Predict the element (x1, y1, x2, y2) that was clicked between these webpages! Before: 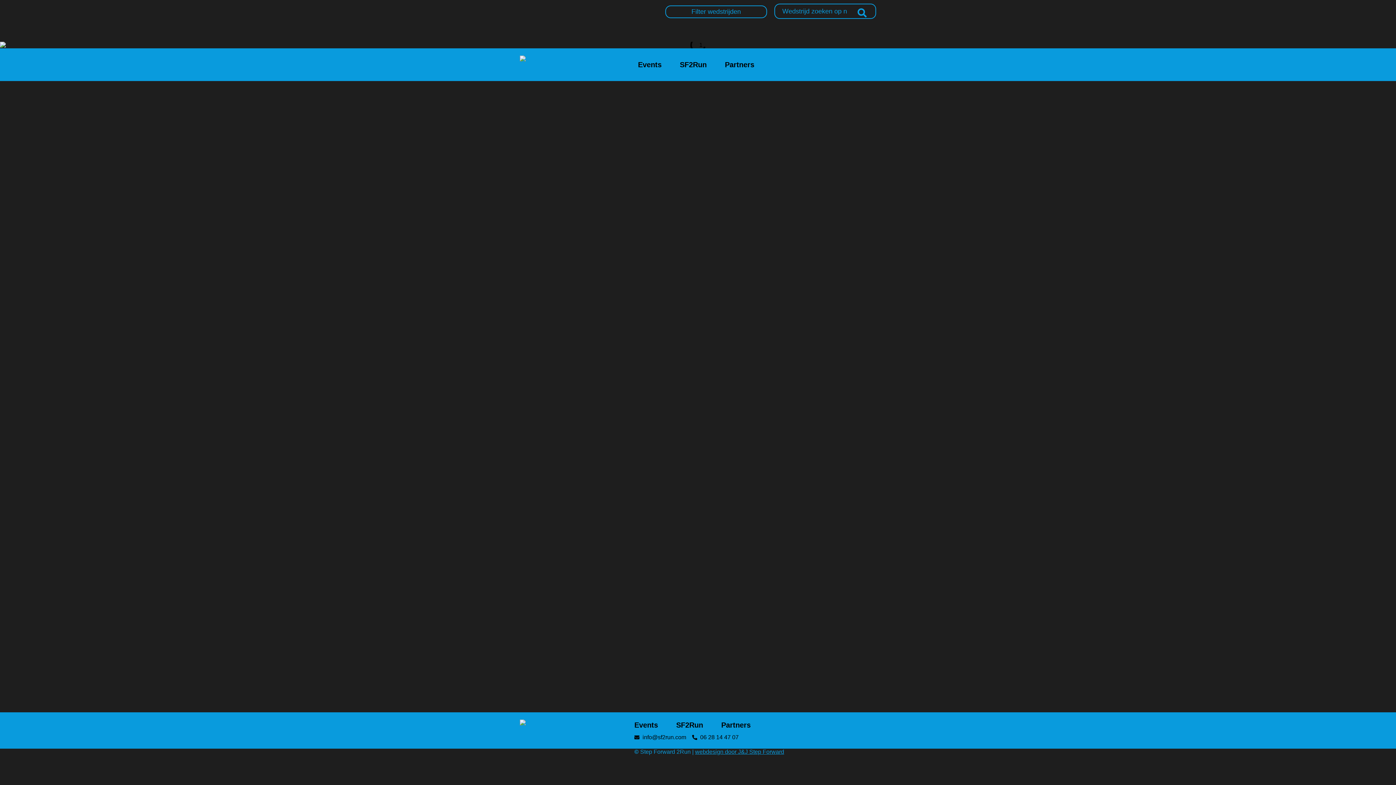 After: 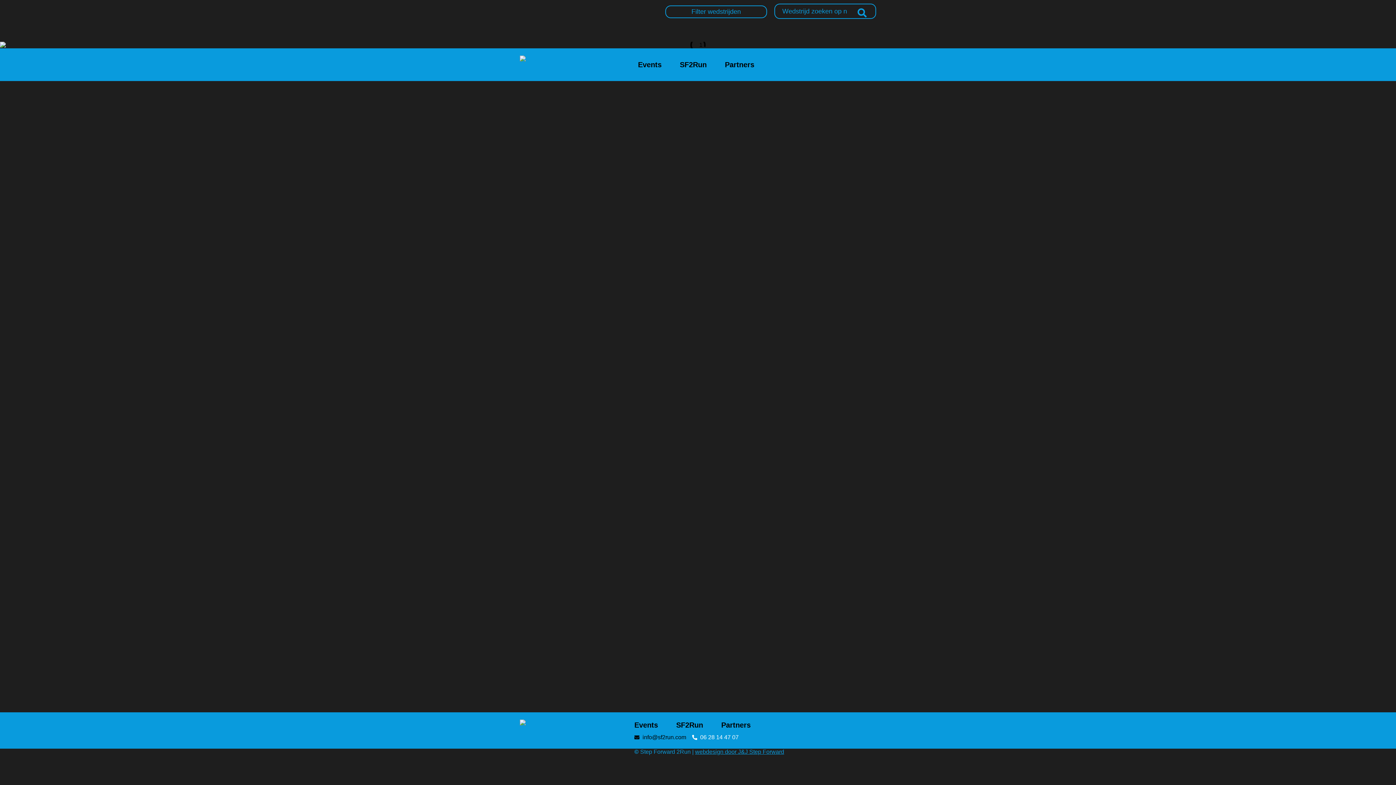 Action: label: 06 28 14 47 07 bbox: (692, 734, 738, 741)